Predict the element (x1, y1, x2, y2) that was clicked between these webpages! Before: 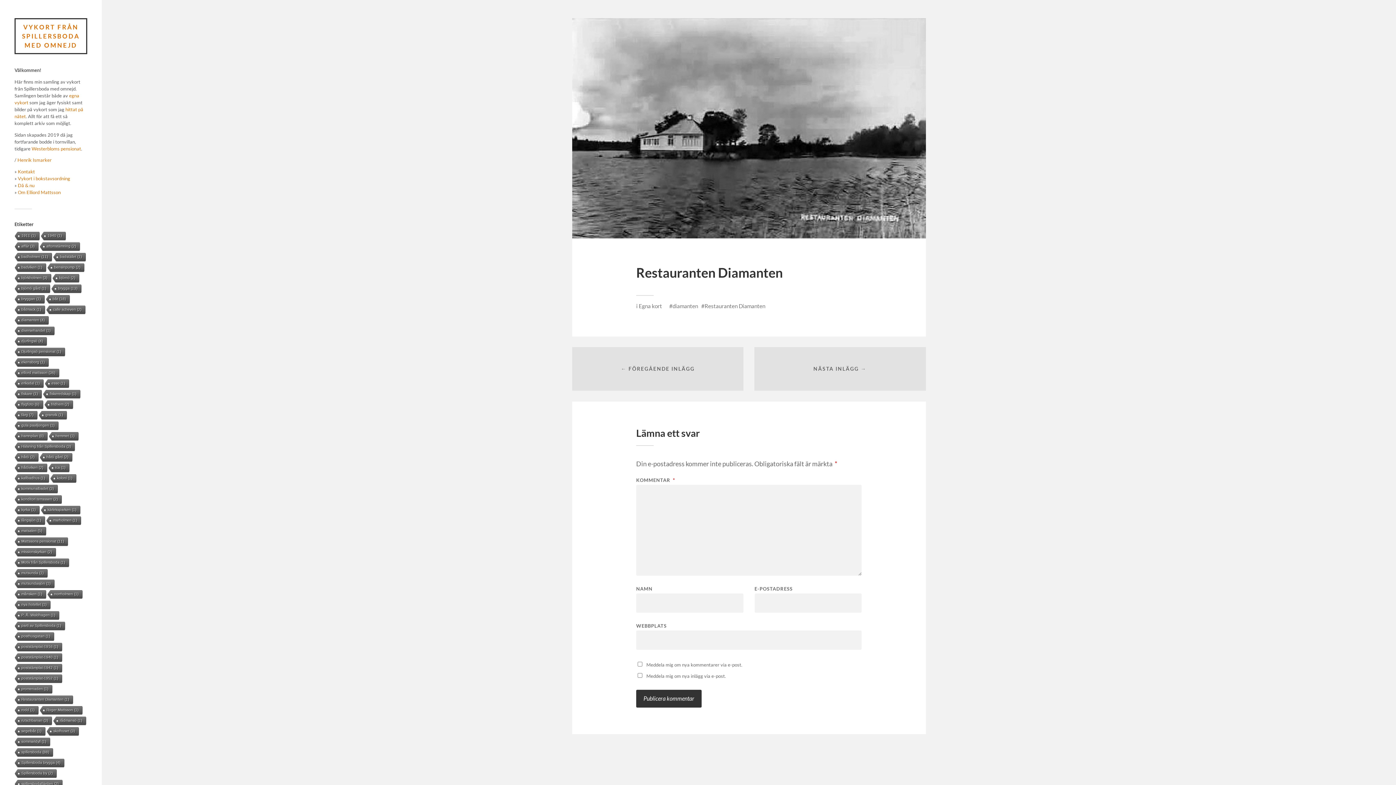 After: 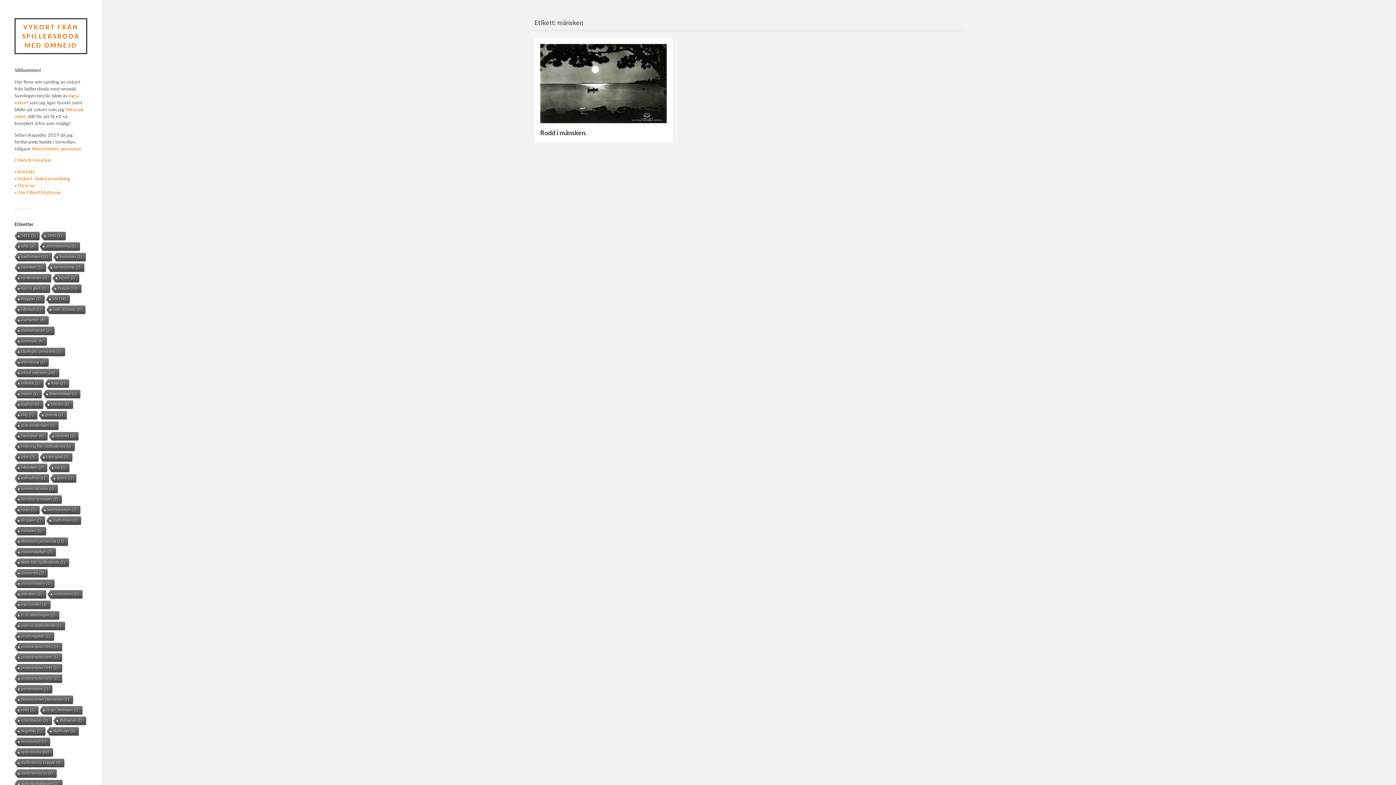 Action: bbox: (13, 590, 45, 599) label: månsken (1 objekt)